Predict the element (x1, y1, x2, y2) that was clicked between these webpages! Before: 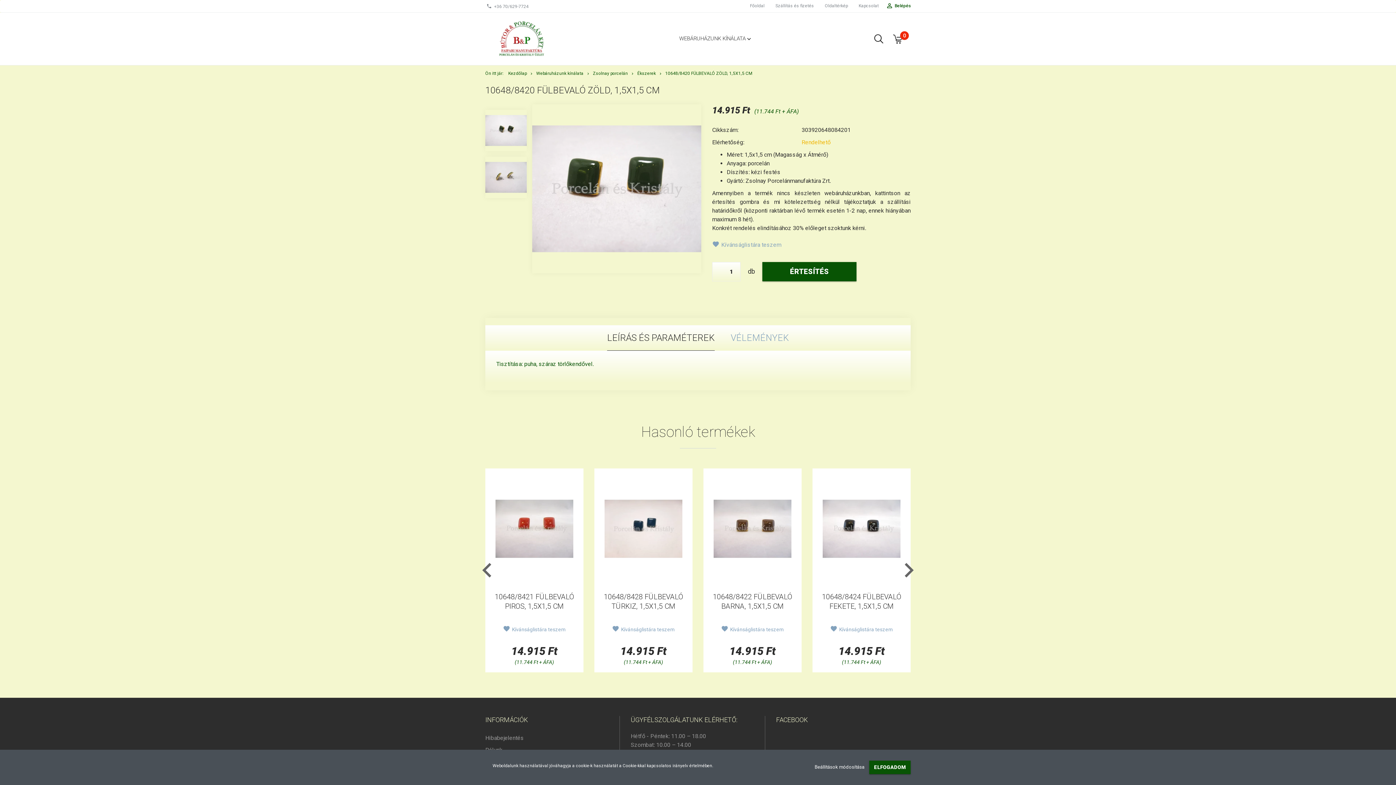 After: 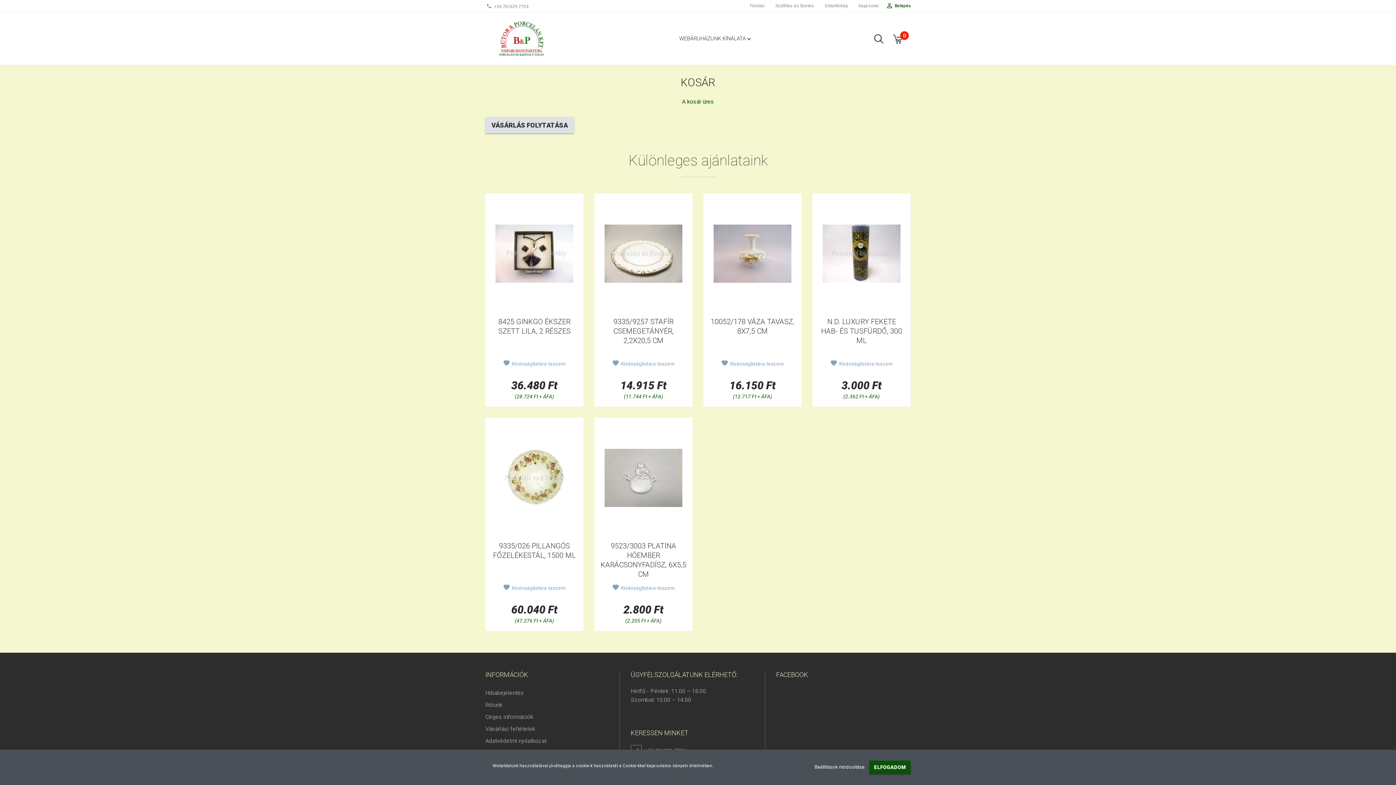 Action: label: 0 bbox: (889, 32, 907, 45)